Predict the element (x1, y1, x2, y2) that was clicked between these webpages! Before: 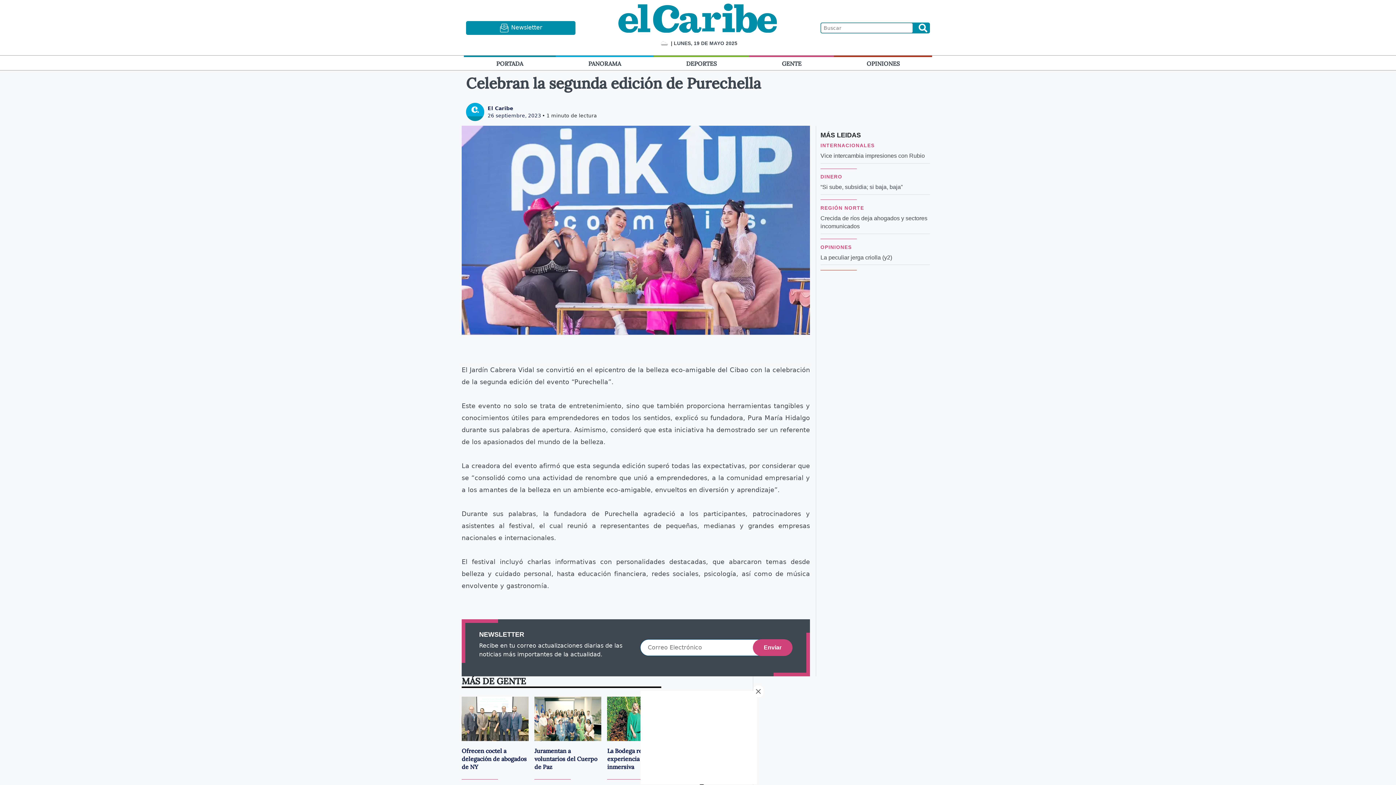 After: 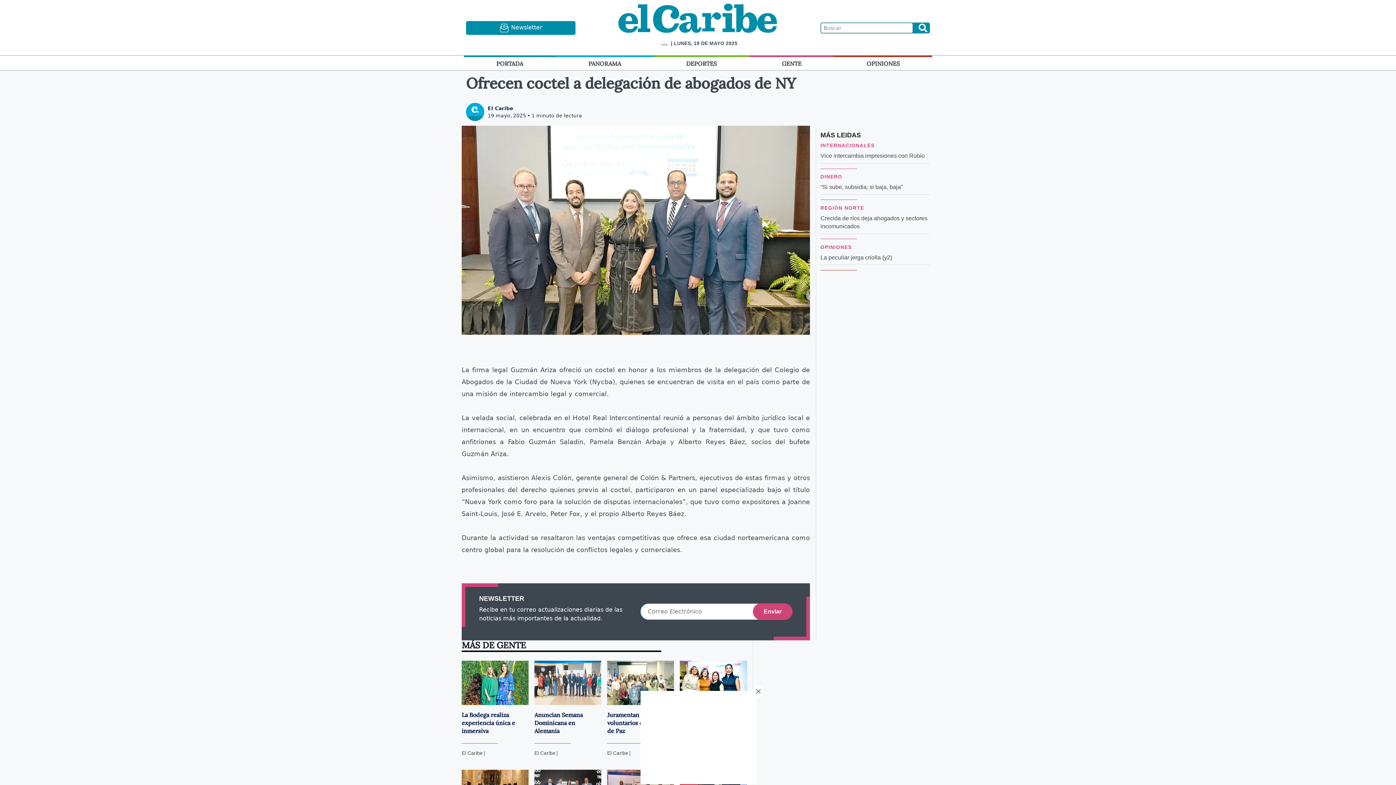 Action: bbox: (461, 747, 526, 771) label: Ofrecen coctel a delegación de abogados de NY